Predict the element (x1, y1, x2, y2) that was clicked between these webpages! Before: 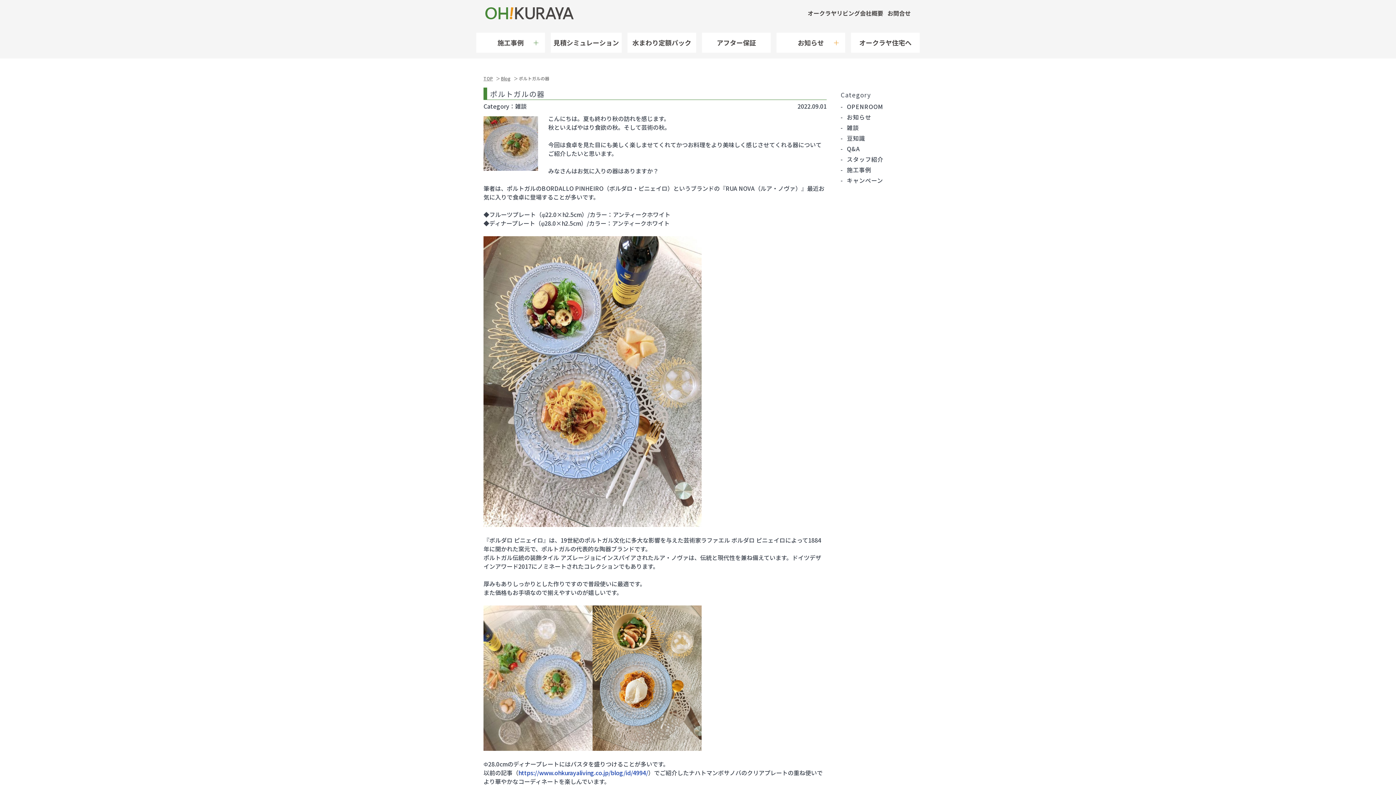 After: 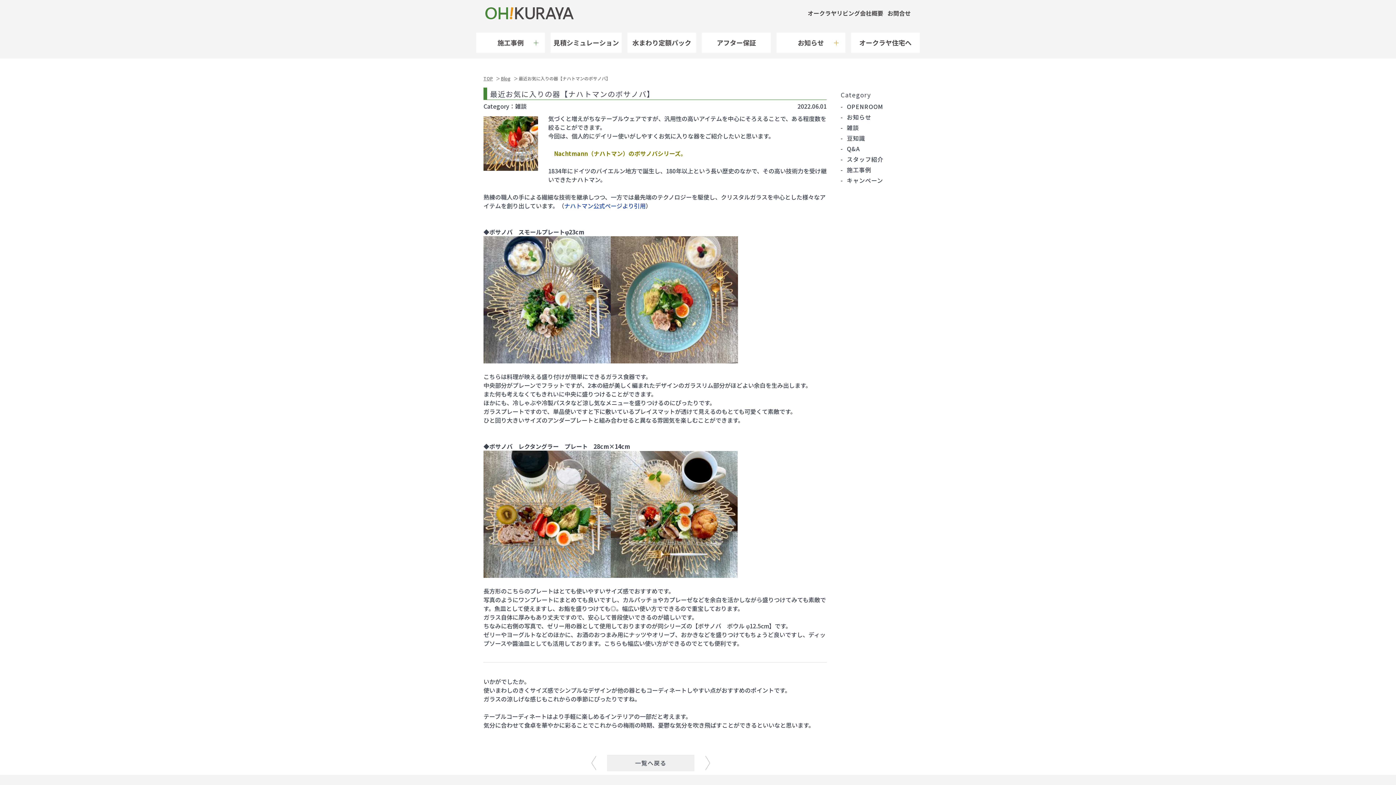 Action: label: https://www.ohkurayaliving.co.jp/blog/id/4994/ bbox: (518, 768, 648, 777)